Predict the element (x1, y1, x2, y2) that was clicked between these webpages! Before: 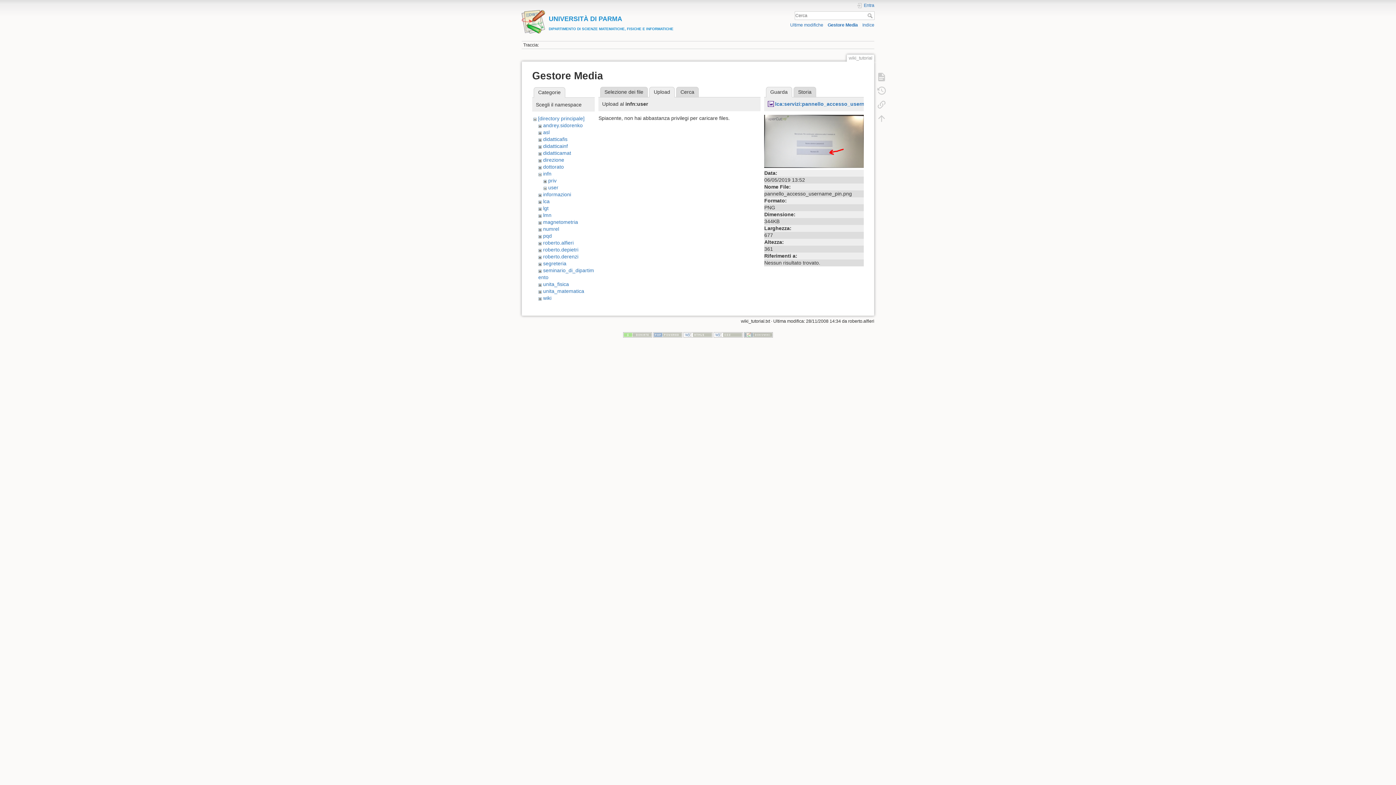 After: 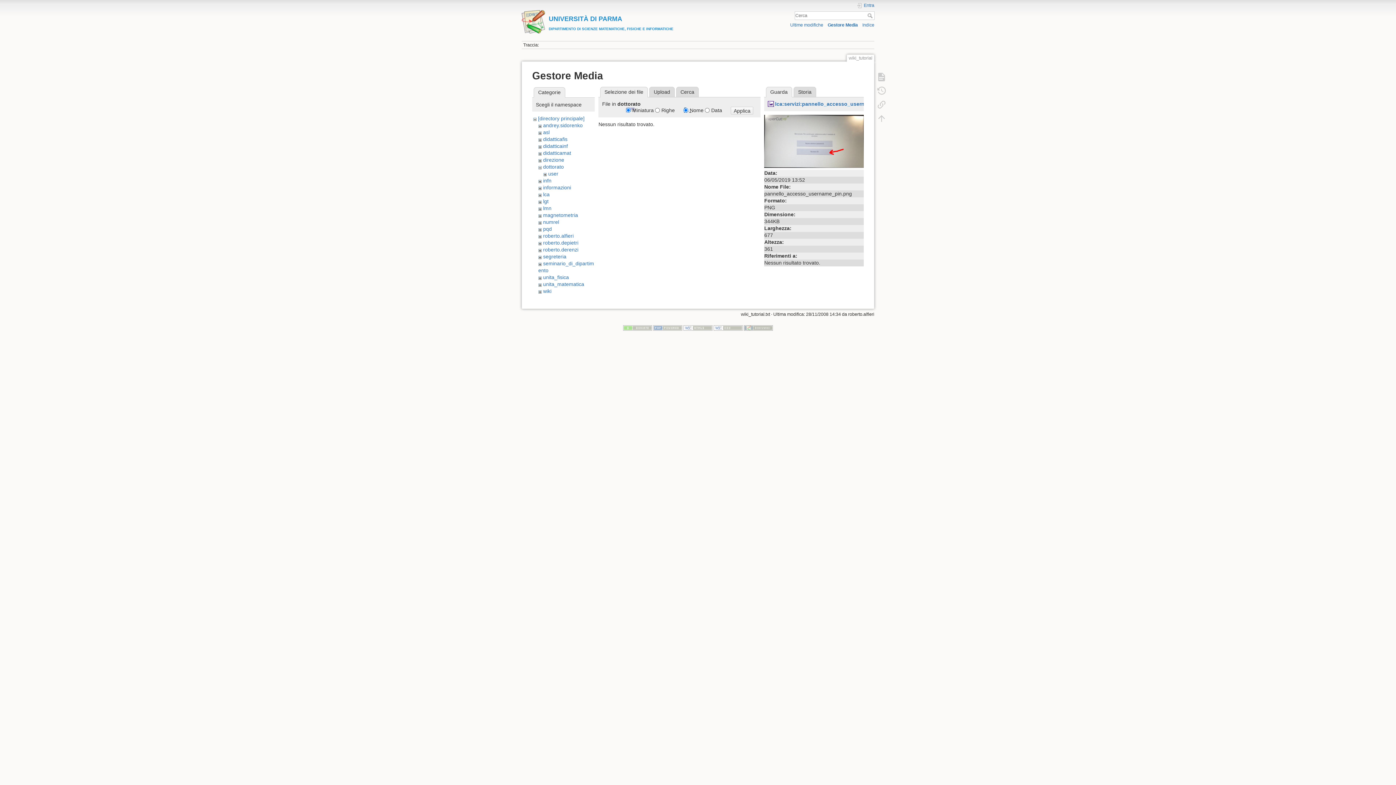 Action: label: dottorato bbox: (543, 164, 563, 169)